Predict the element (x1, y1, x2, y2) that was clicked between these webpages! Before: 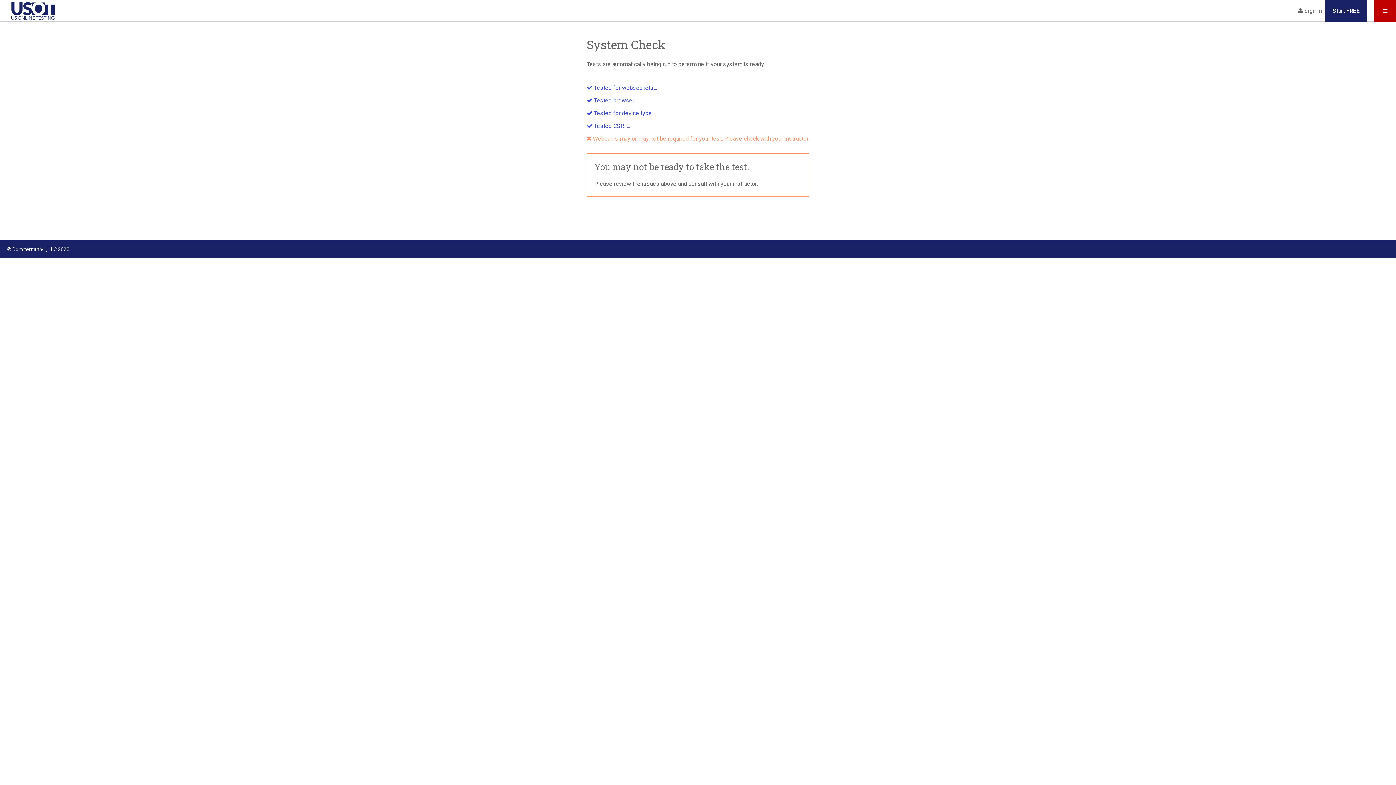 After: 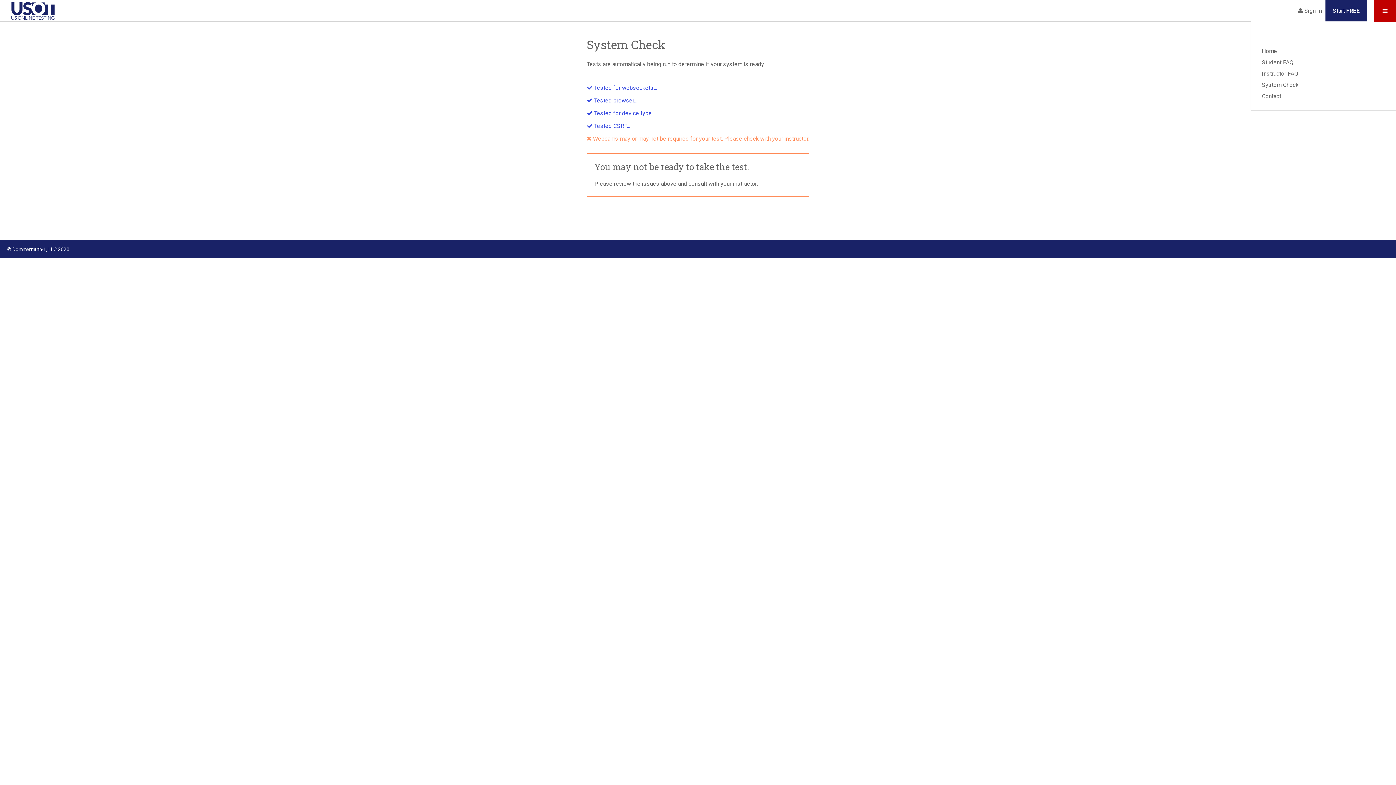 Action: bbox: (1374, 0, 1396, 21)